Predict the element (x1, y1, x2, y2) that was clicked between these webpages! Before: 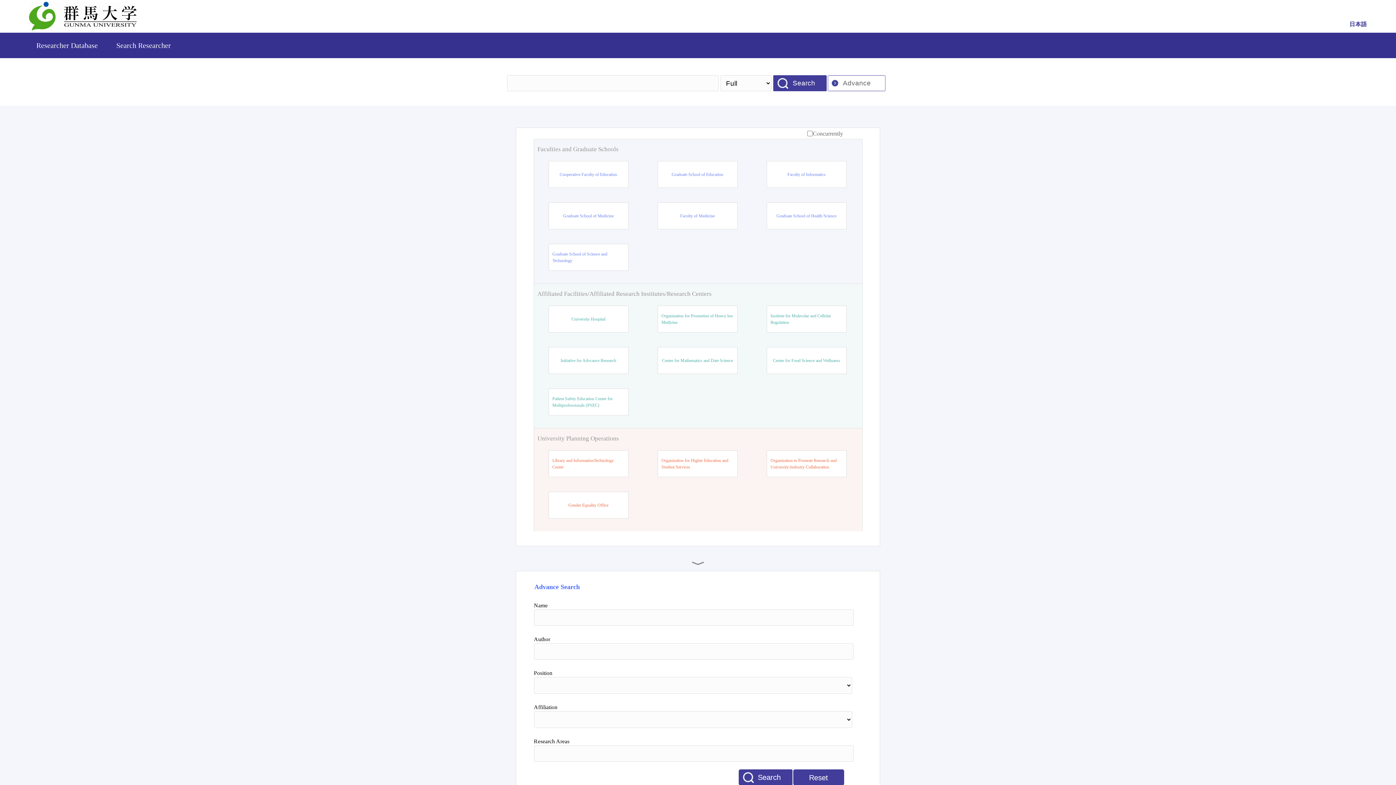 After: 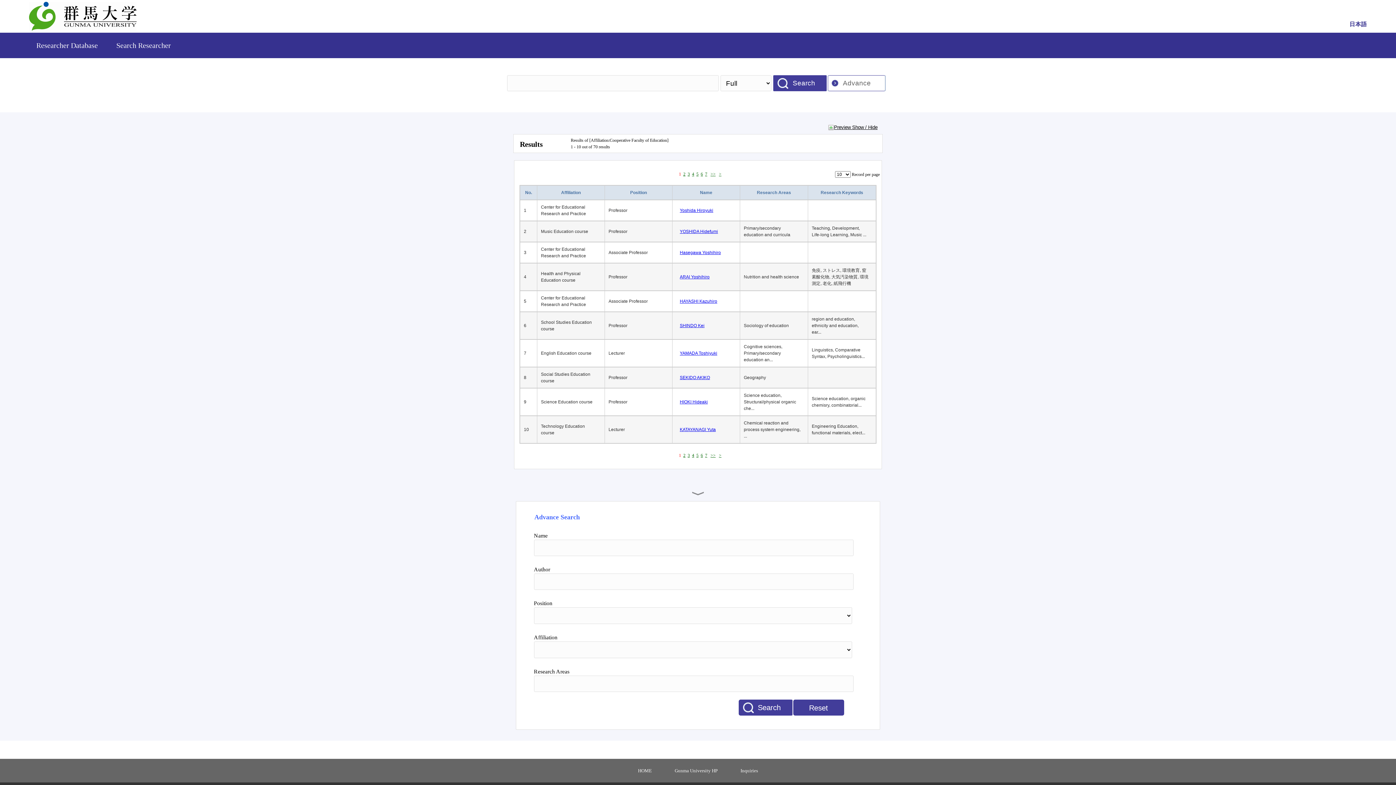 Action: label: Cooperative Faculty of Education bbox: (559, 171, 617, 177)